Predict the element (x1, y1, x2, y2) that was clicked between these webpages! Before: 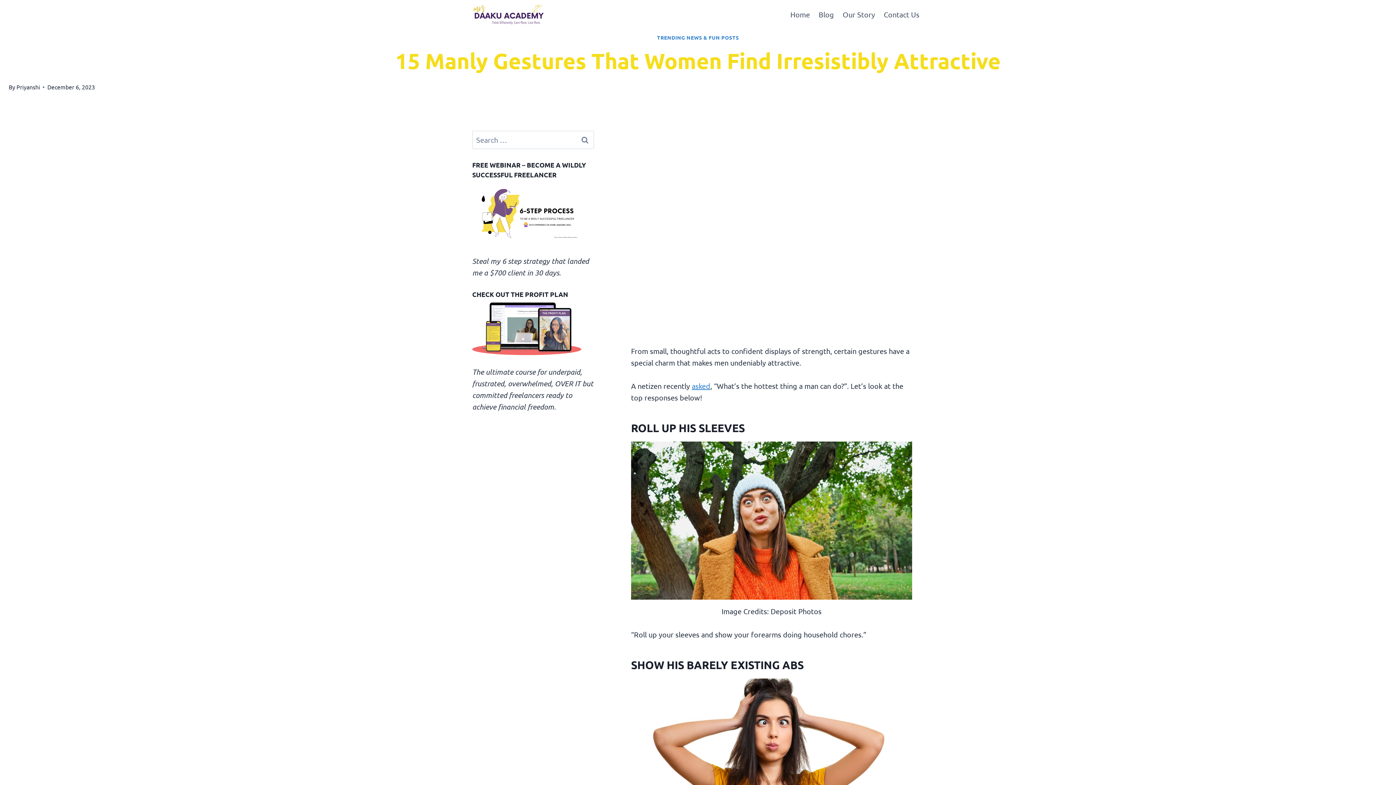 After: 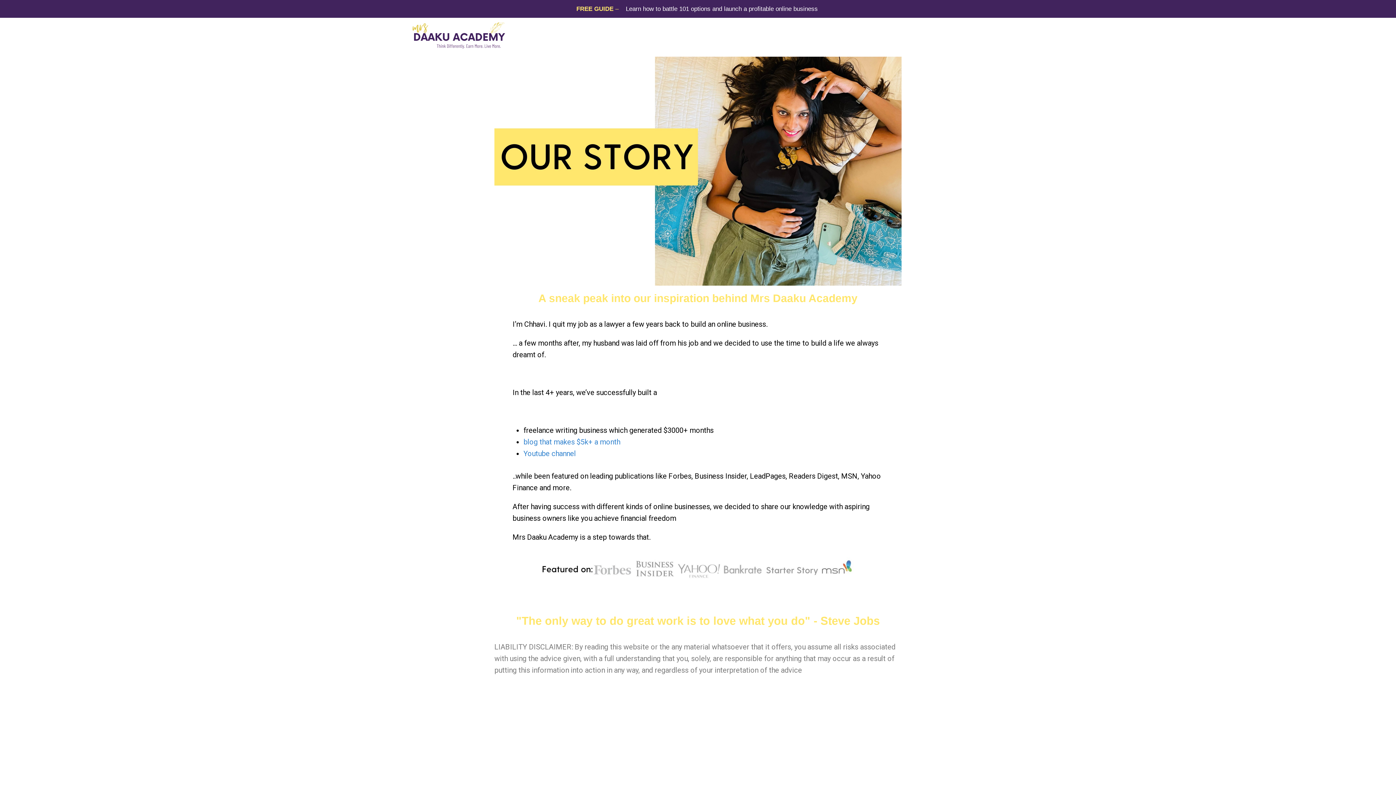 Action: label: Our Story bbox: (838, 4, 879, 24)